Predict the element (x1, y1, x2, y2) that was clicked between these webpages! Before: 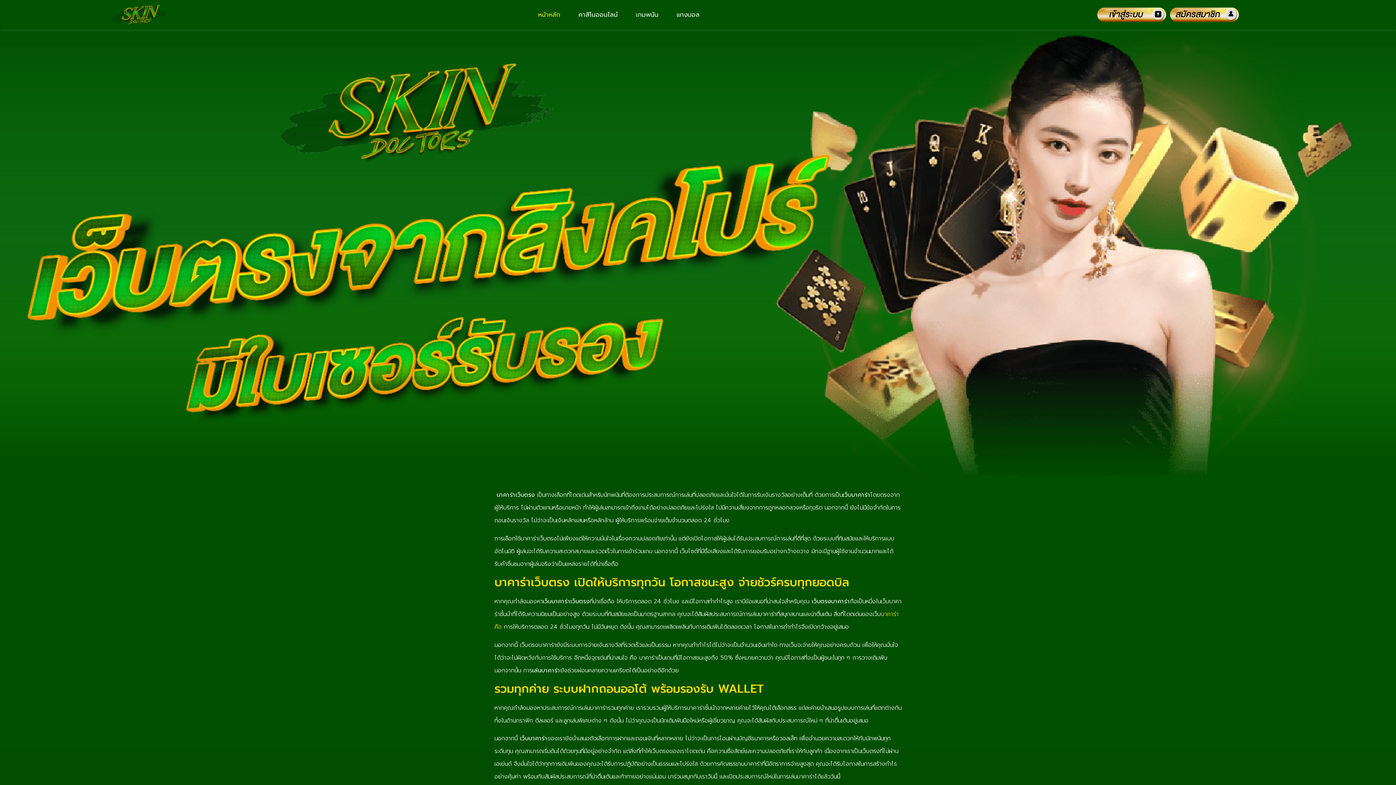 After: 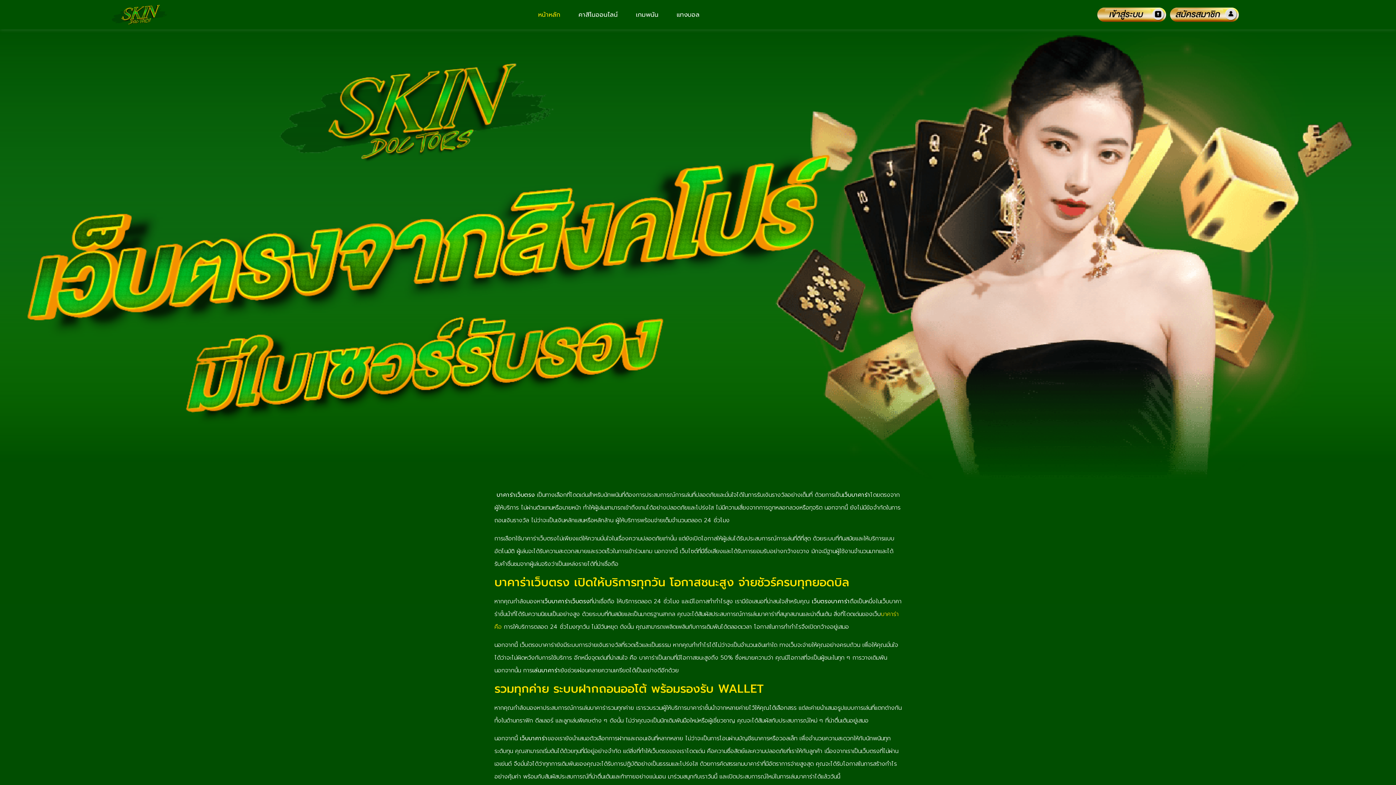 Action: bbox: (106, 4, 172, 24)